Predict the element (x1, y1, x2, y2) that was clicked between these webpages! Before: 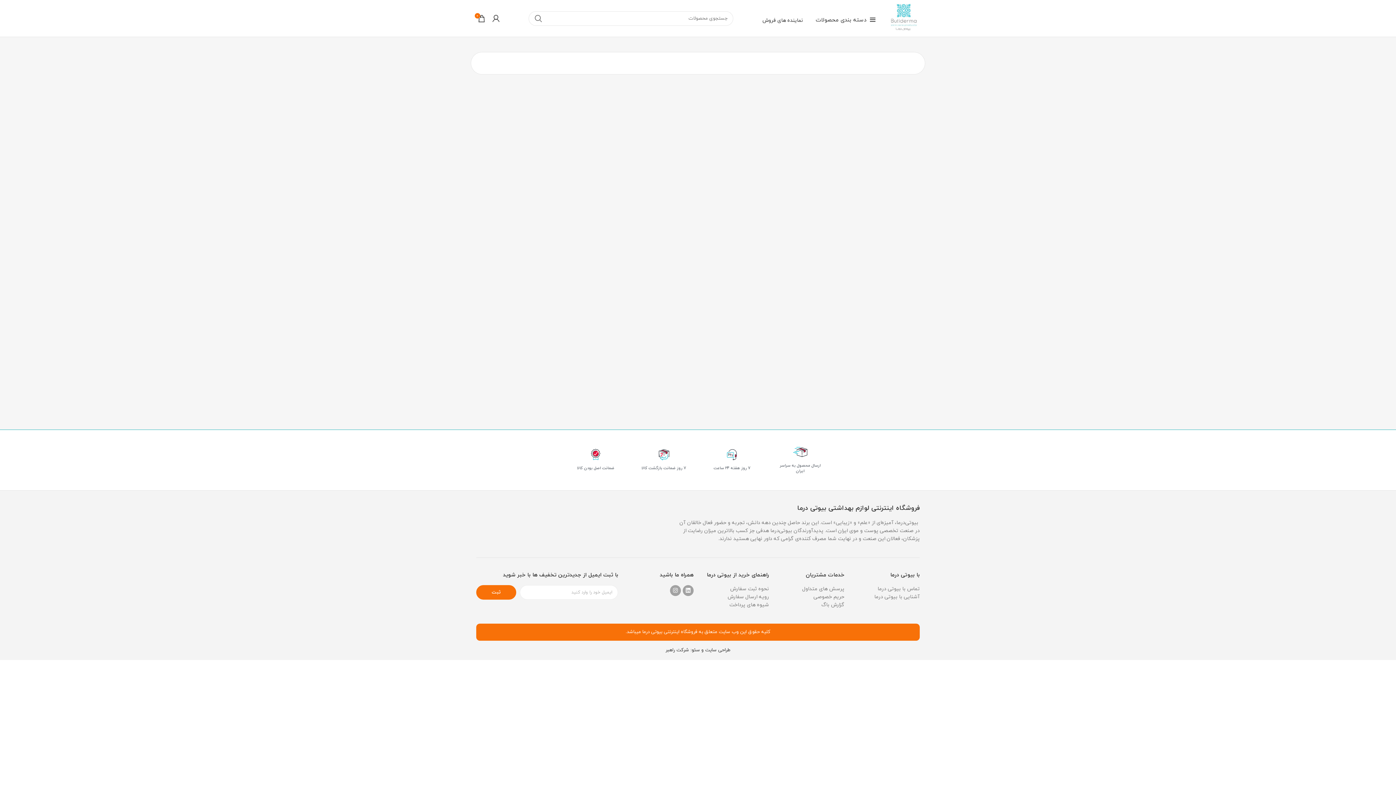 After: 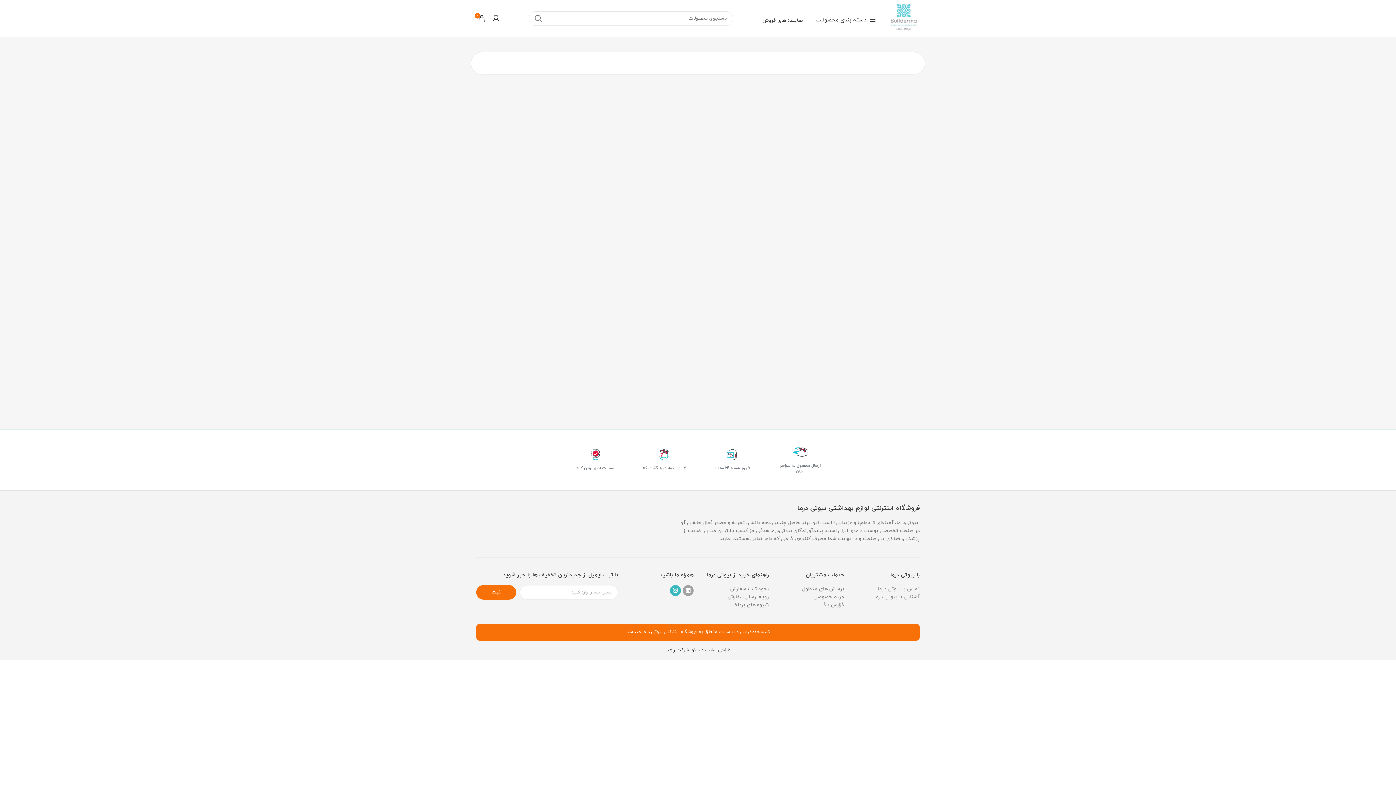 Action: bbox: (670, 585, 681, 596) label: Instagram